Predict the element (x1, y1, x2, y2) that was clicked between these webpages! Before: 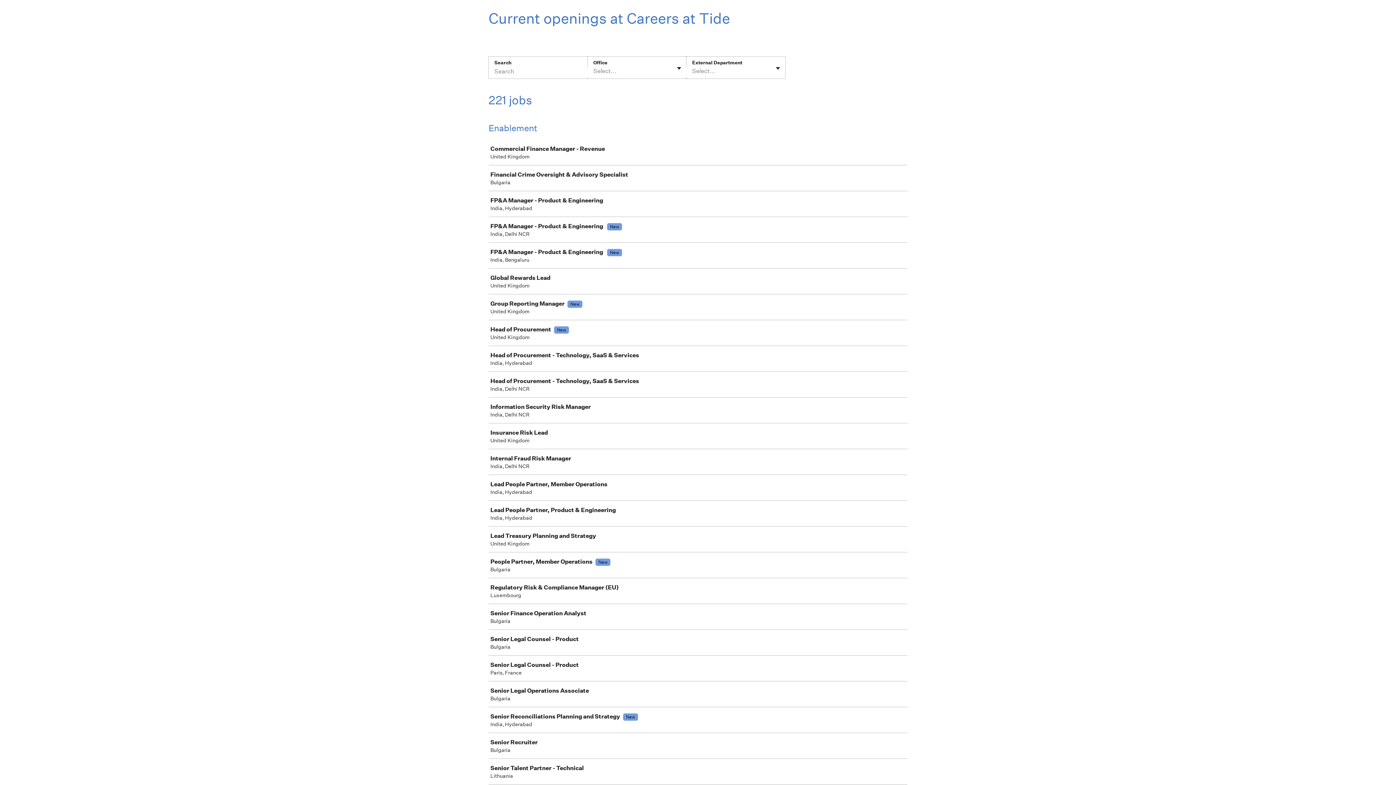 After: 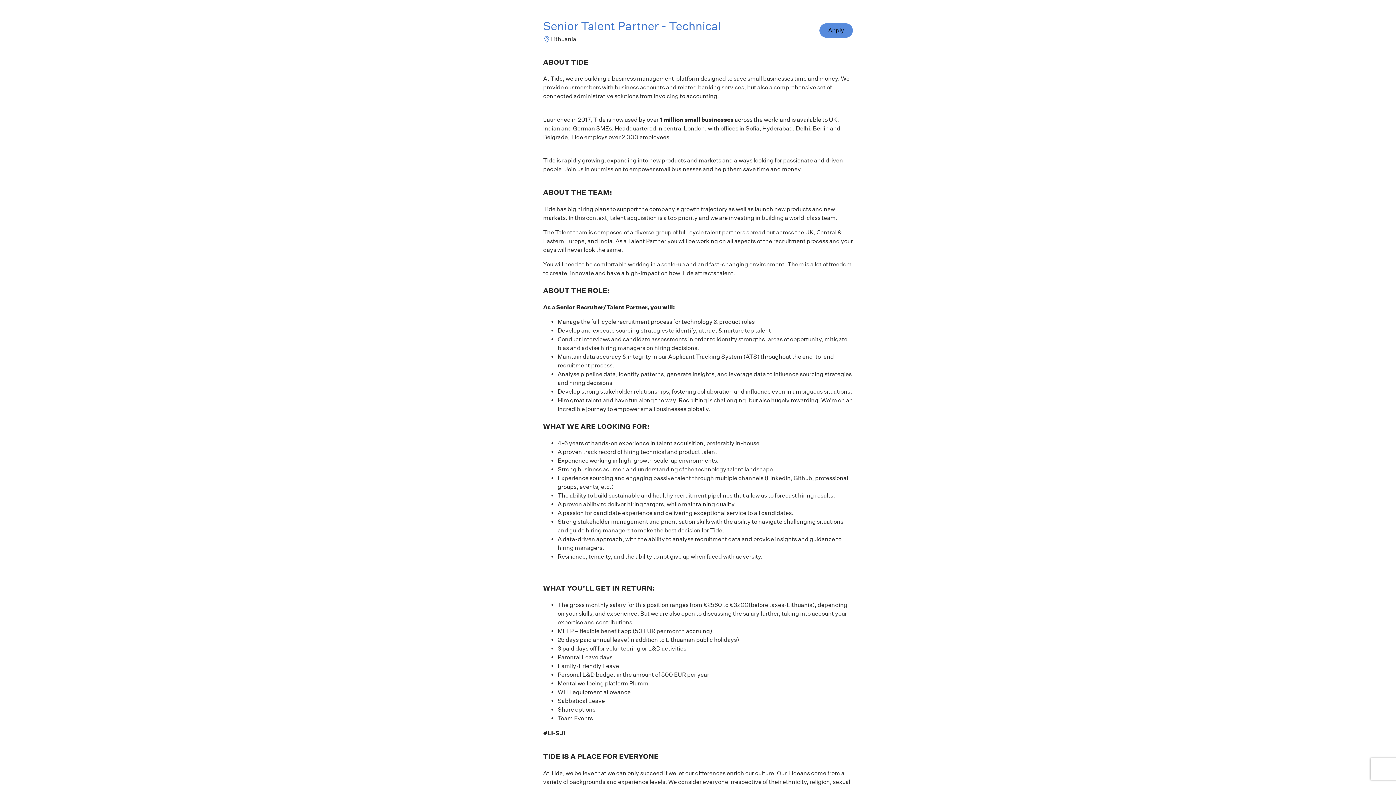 Action: label: Senior Talent Partner - Technical

Lithuania bbox: (489, 759, 910, 784)